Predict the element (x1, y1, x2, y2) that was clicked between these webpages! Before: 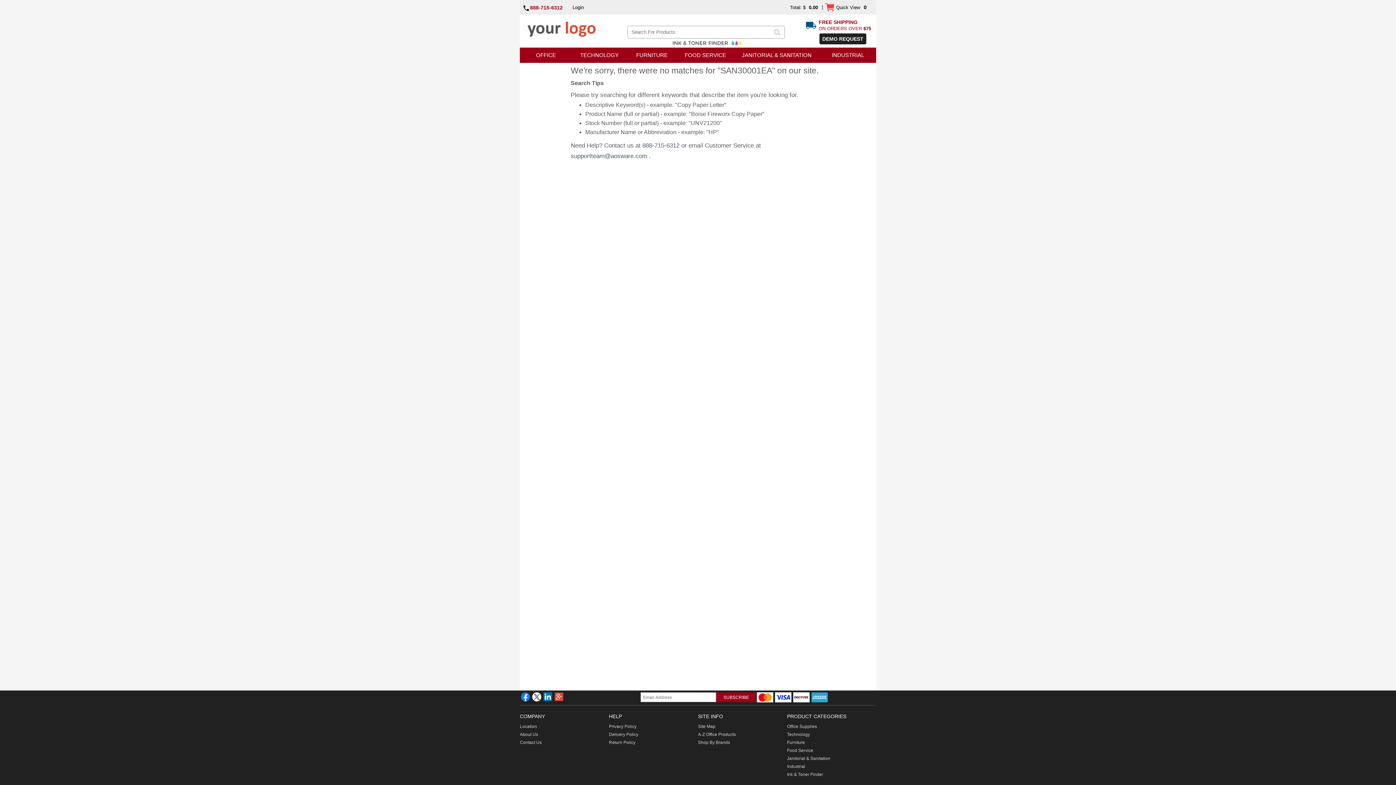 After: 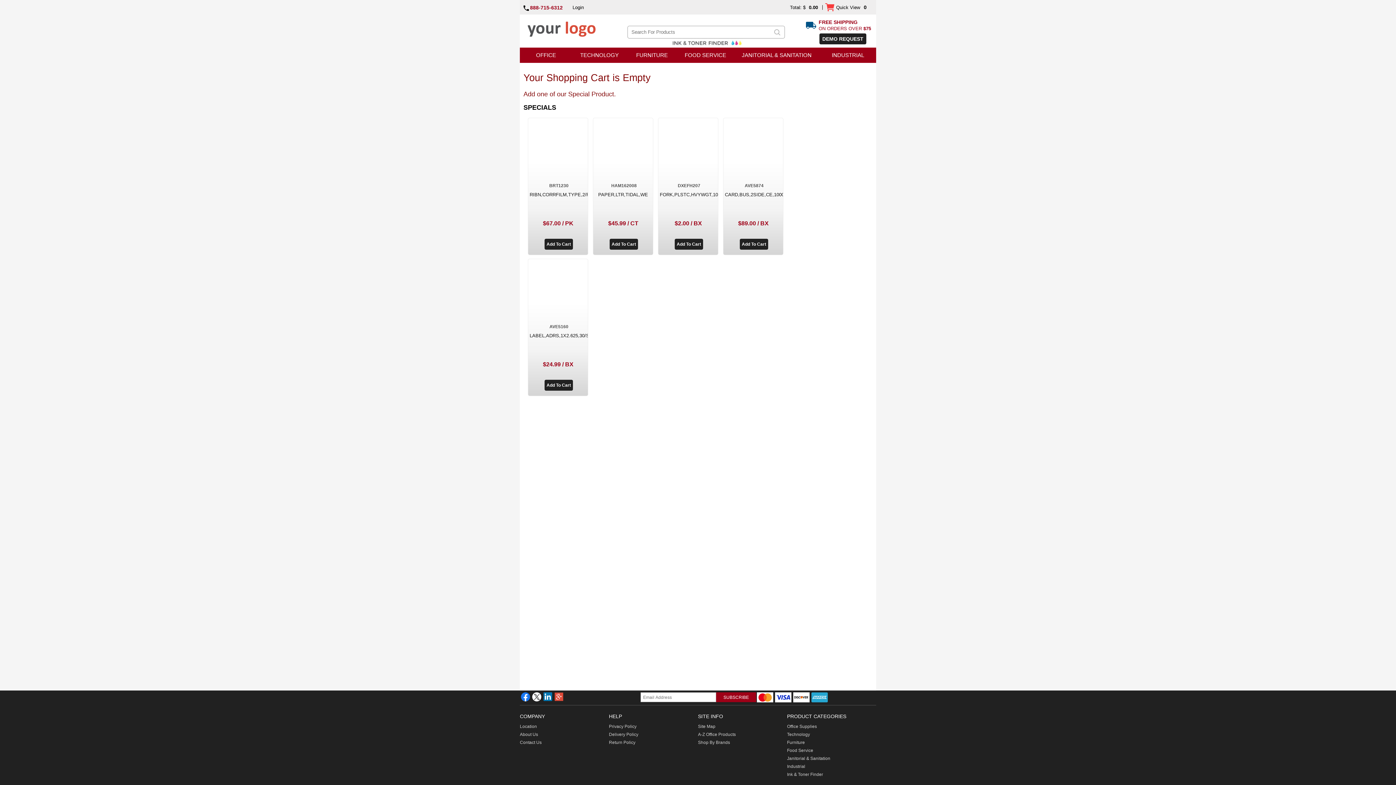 Action: label: Quick View bbox: (834, 3, 876, 14)